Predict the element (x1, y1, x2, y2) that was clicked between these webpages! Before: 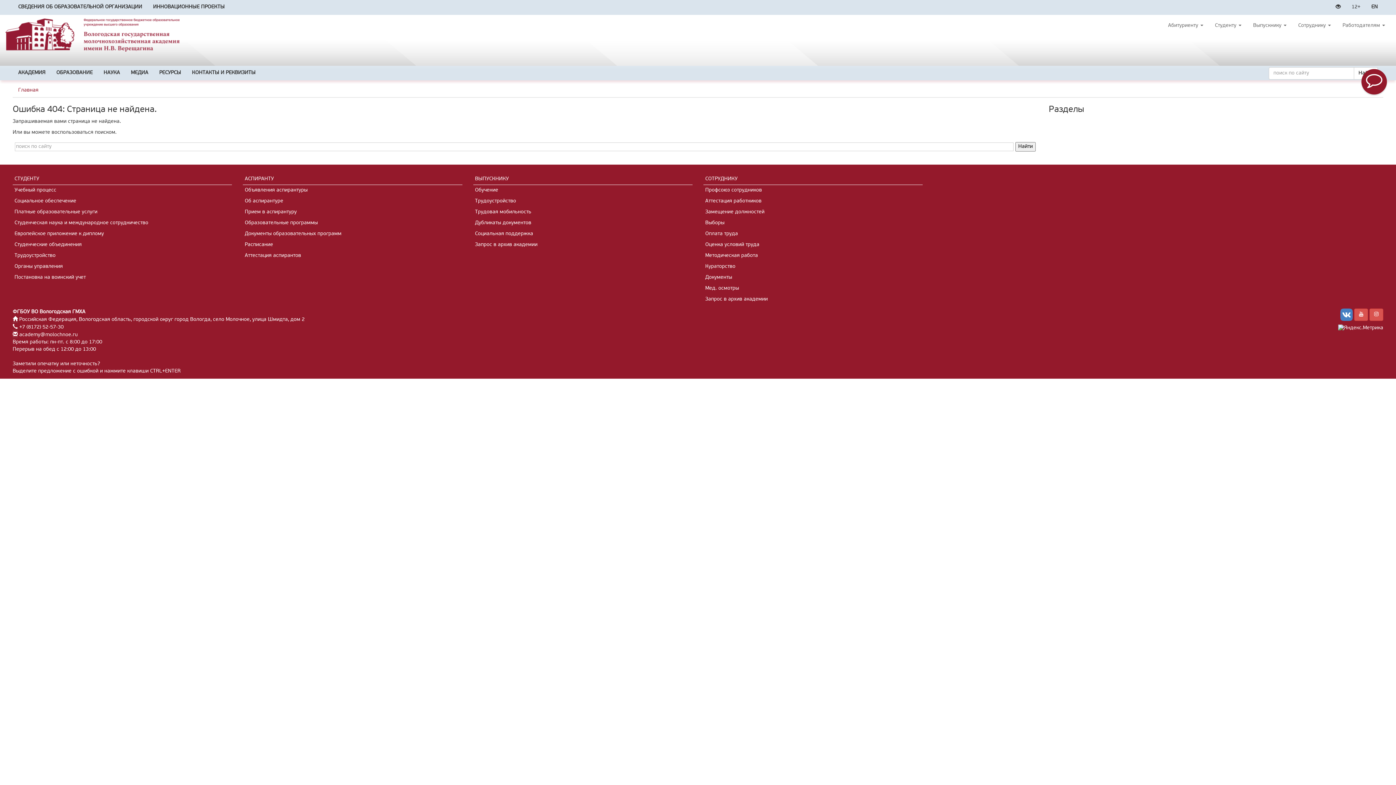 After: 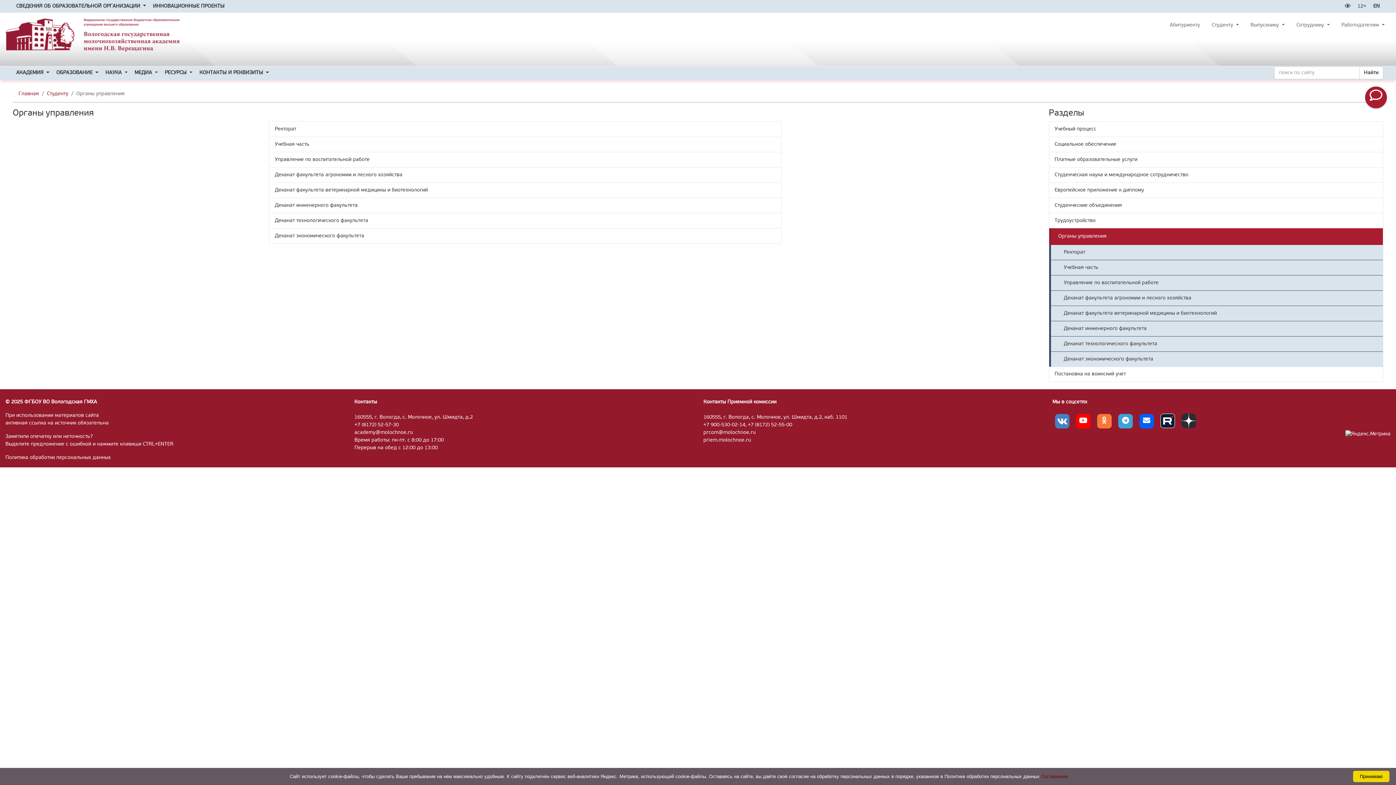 Action: bbox: (12, 261, 232, 272) label: Органы управления